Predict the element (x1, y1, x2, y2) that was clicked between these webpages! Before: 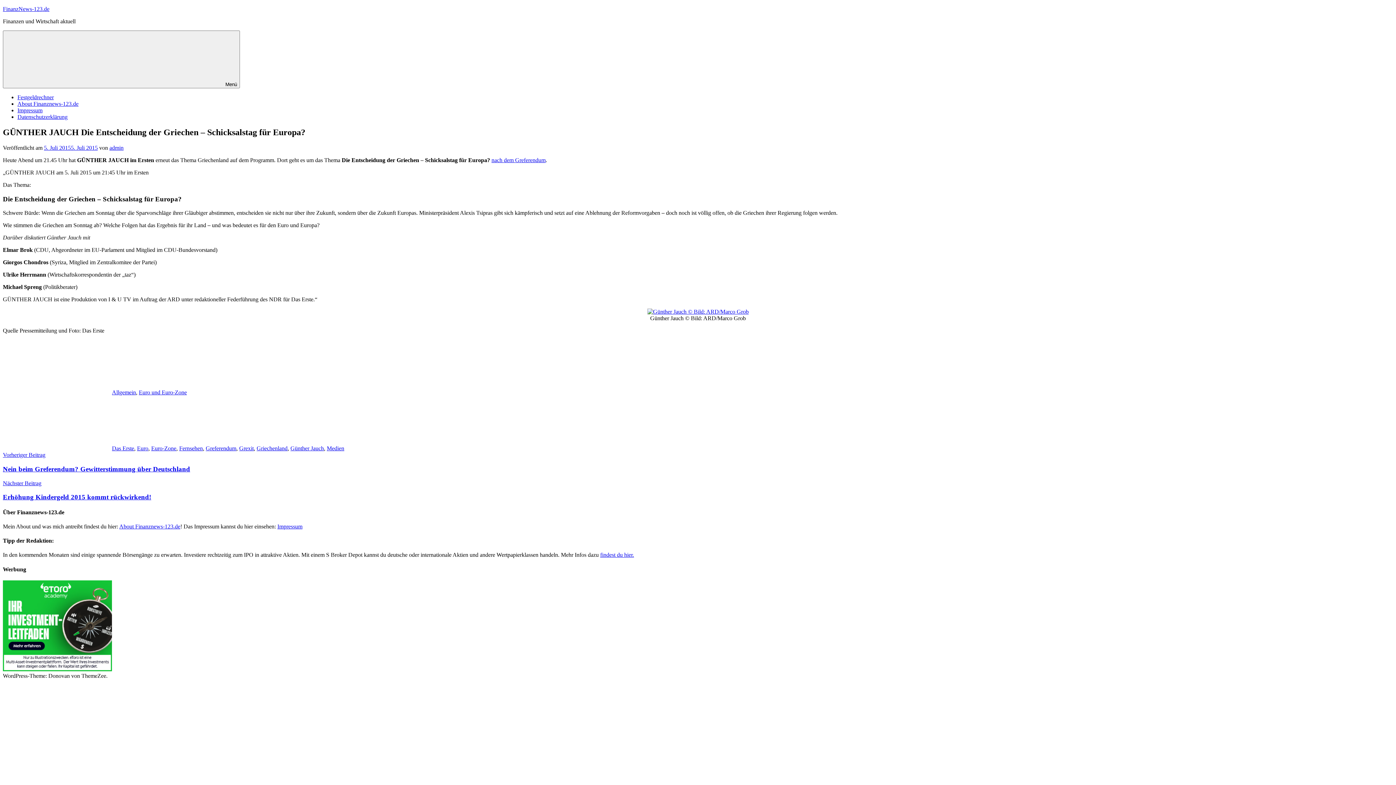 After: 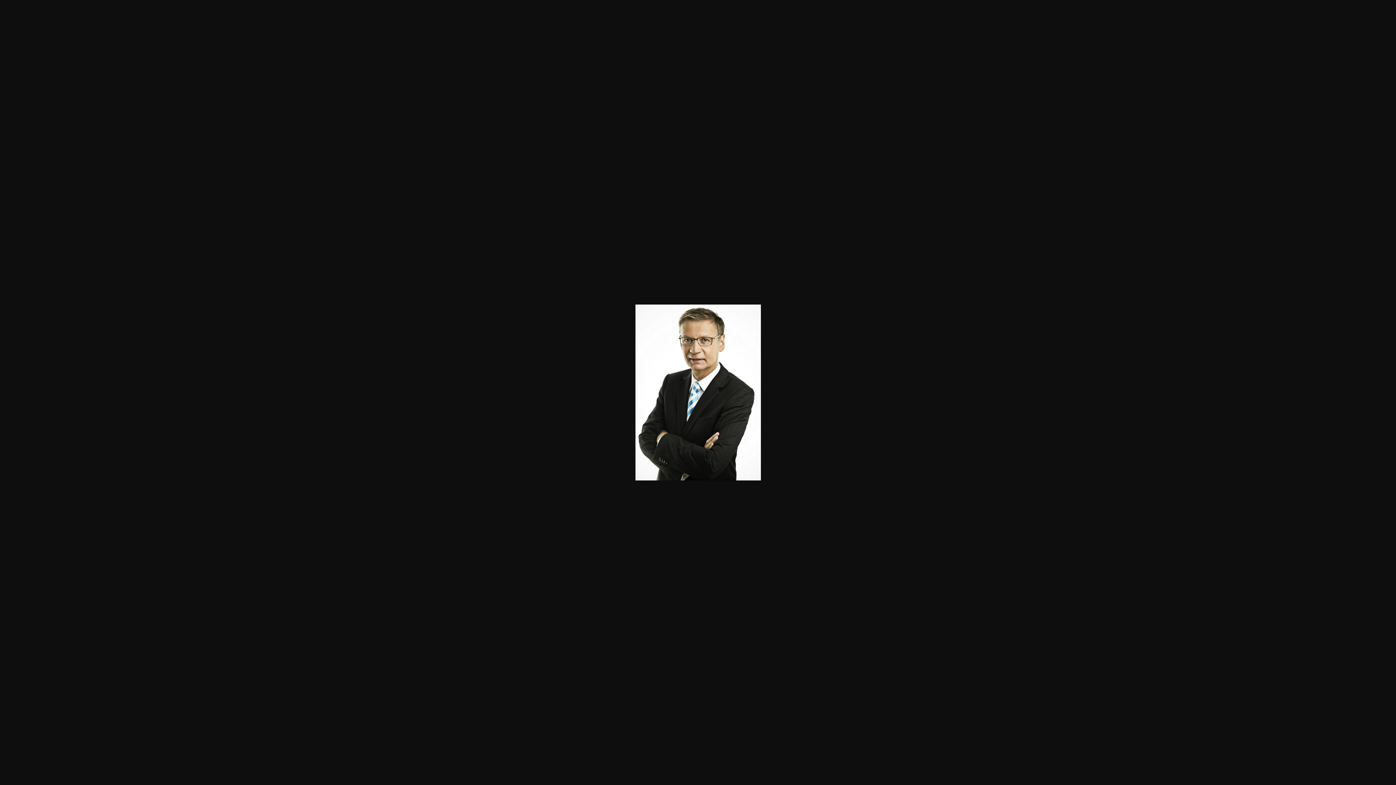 Action: bbox: (647, 308, 748, 315)